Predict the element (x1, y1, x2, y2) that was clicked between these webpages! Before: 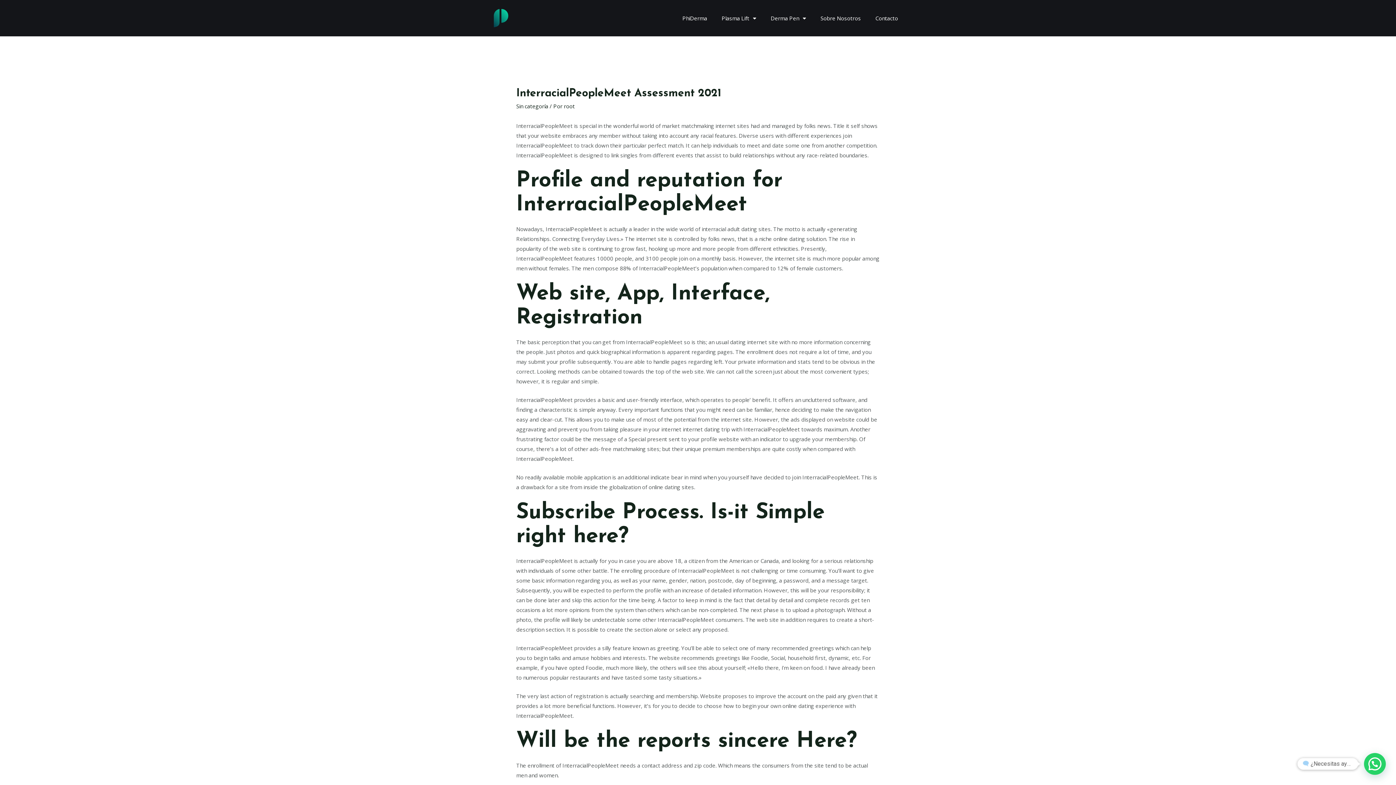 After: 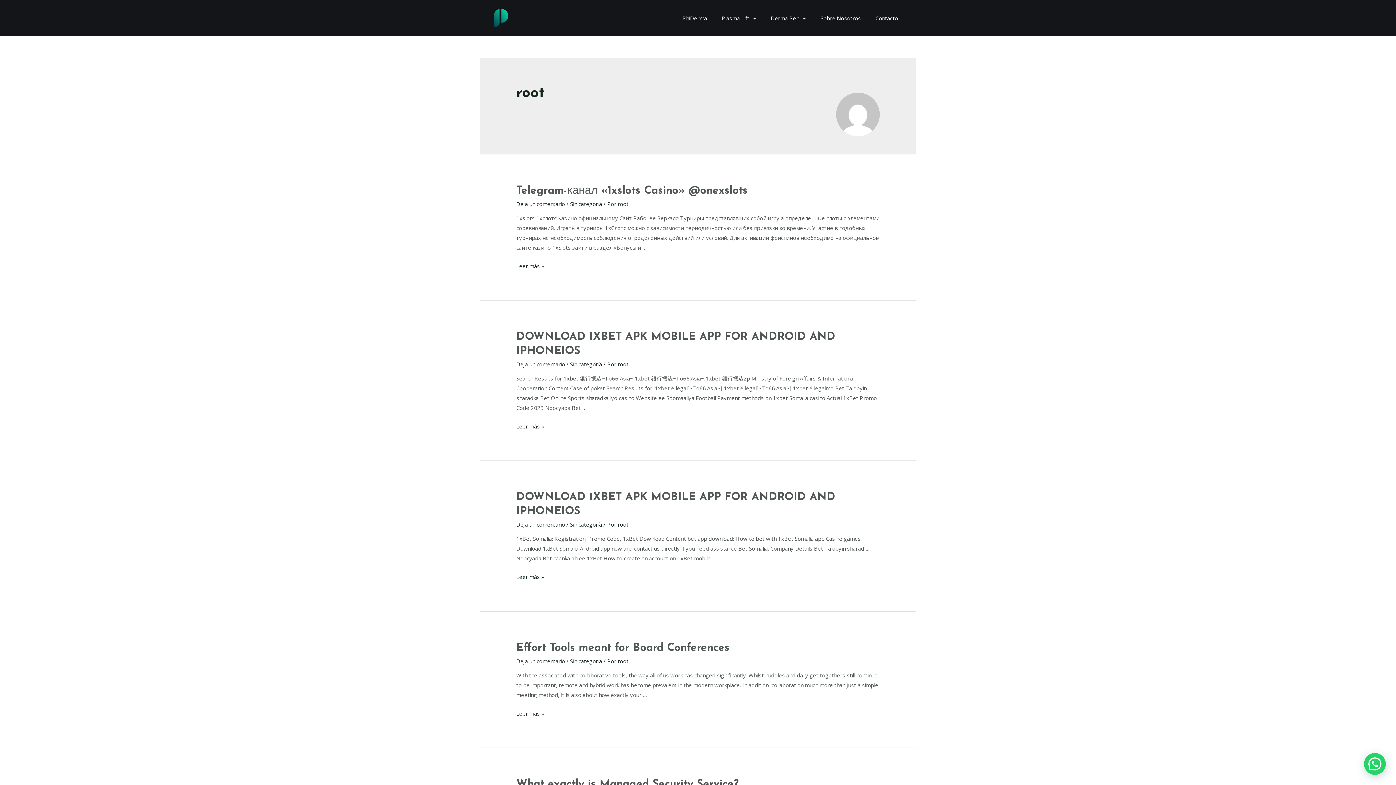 Action: bbox: (564, 102, 574, 109) label: root